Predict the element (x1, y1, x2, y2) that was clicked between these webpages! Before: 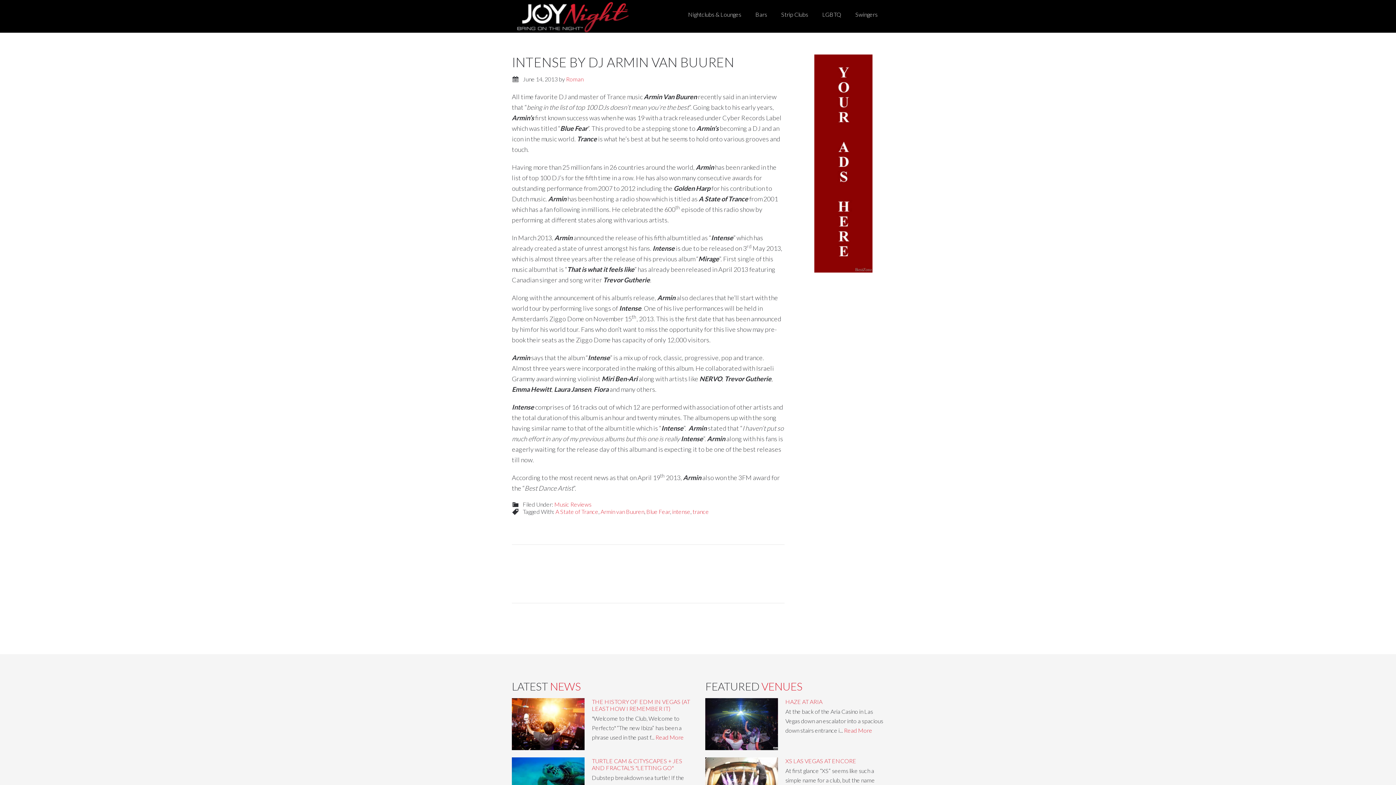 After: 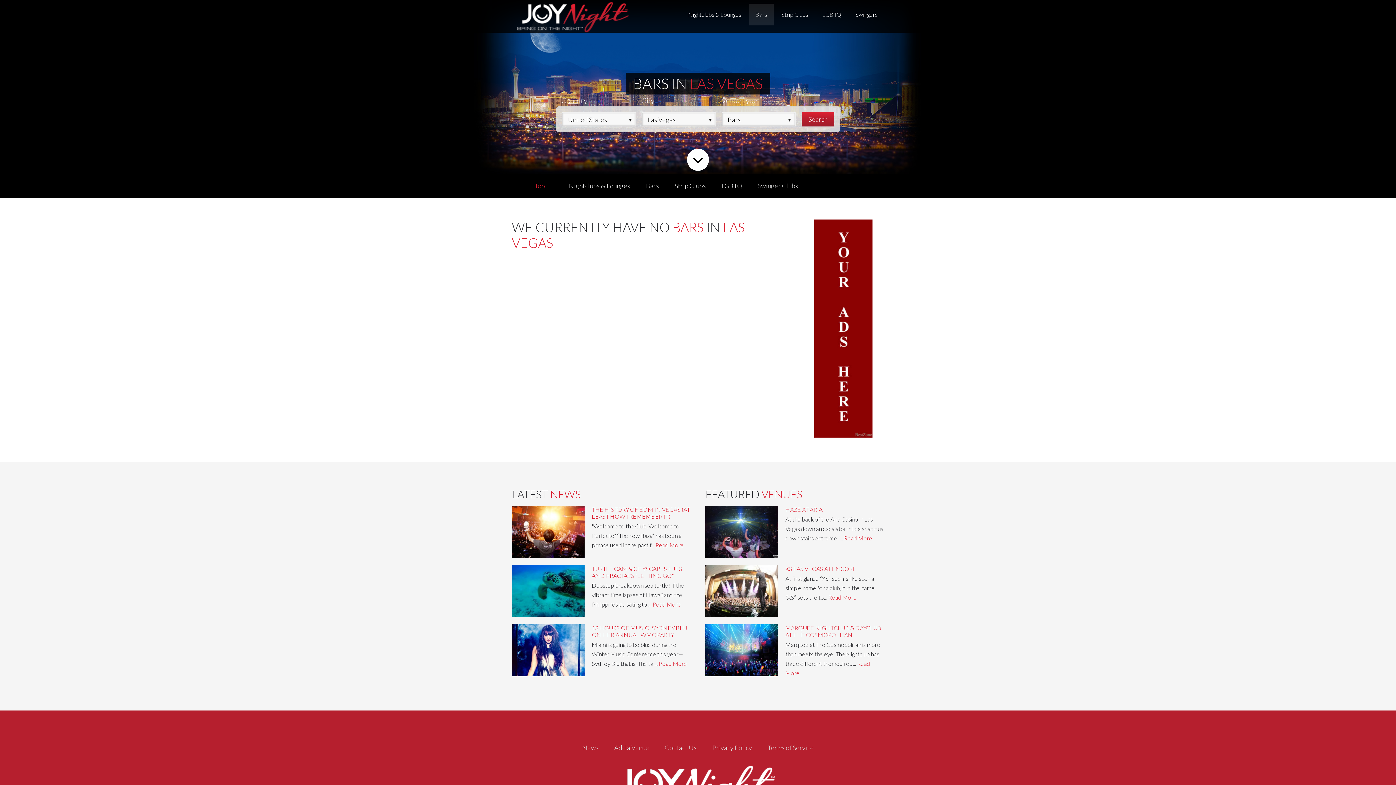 Action: label: Bars bbox: (749, 3, 773, 25)